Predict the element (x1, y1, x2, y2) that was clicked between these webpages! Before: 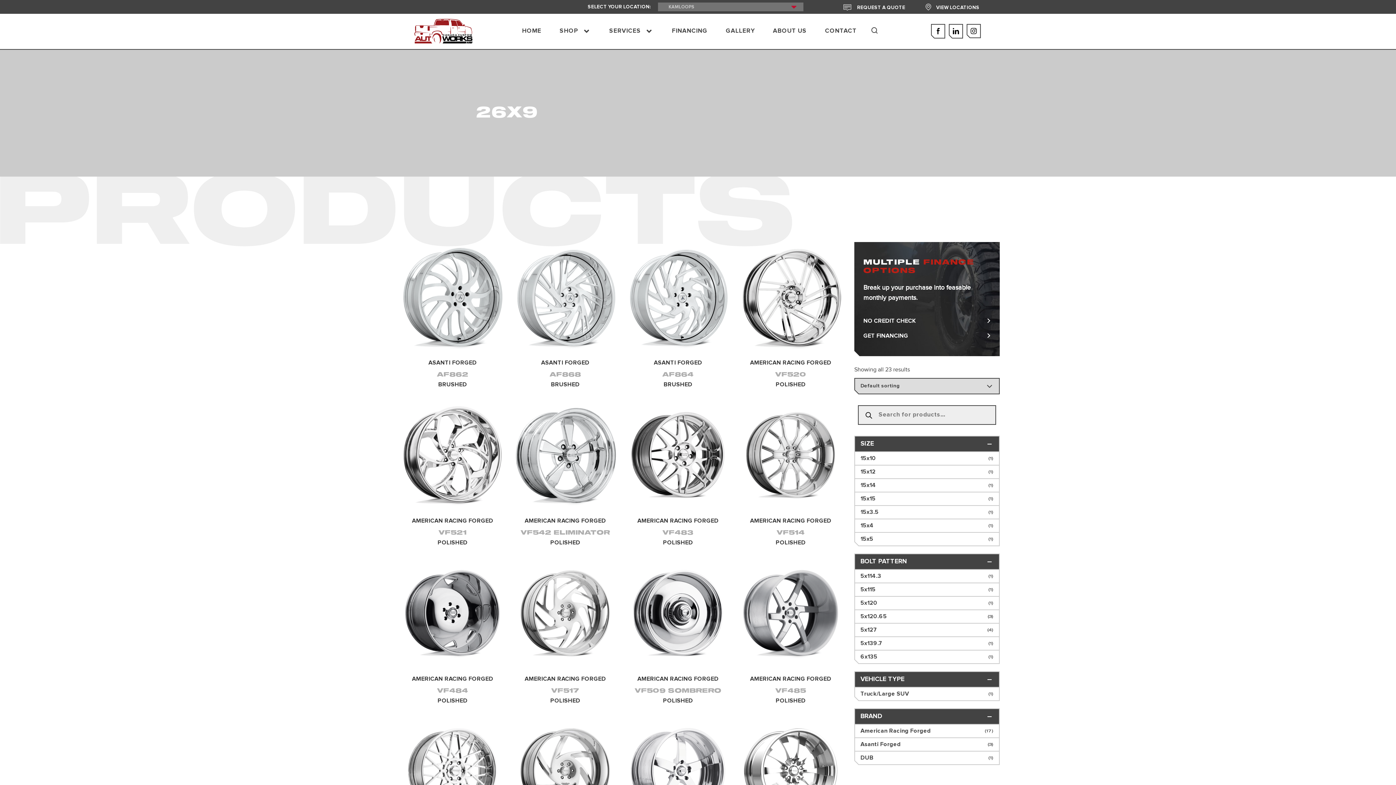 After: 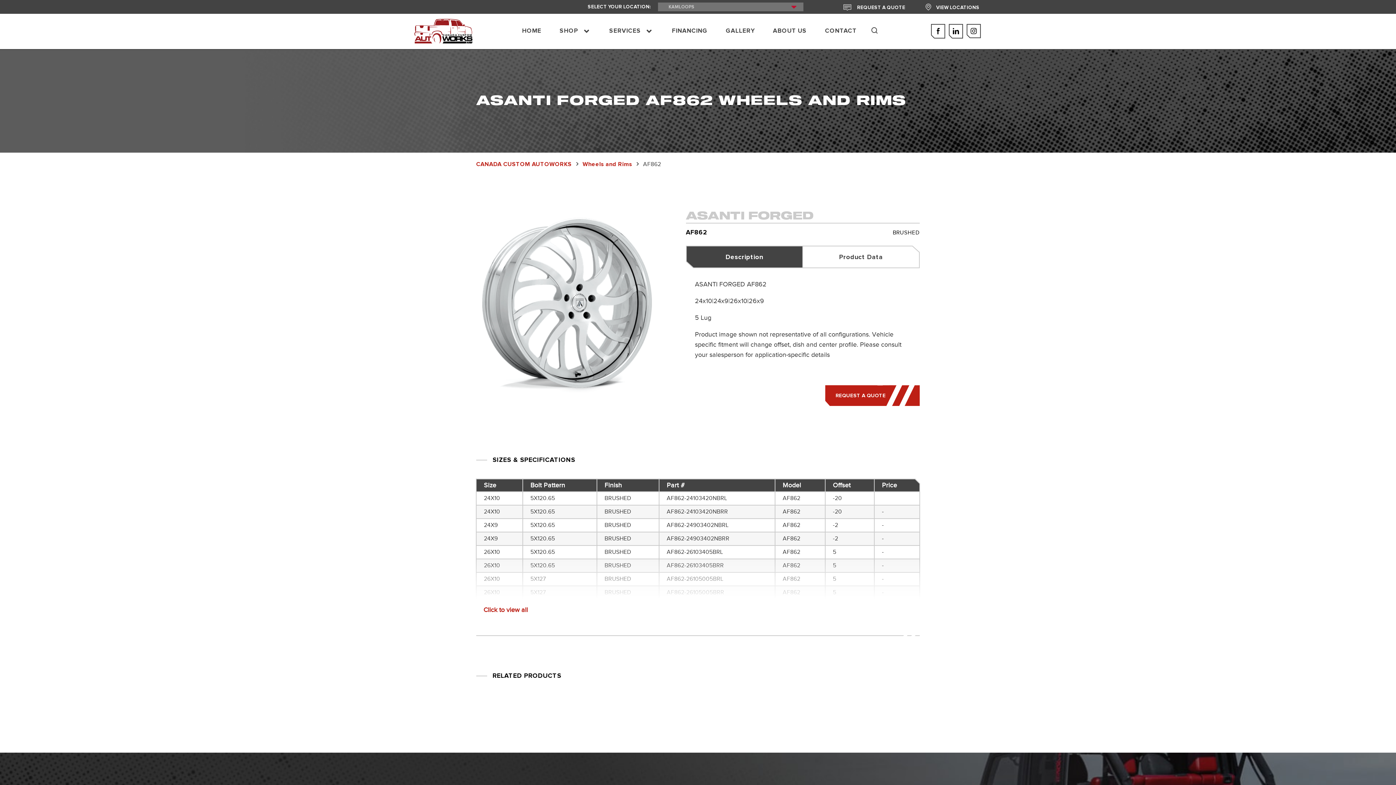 Action: bbox: (400, 242, 505, 380)